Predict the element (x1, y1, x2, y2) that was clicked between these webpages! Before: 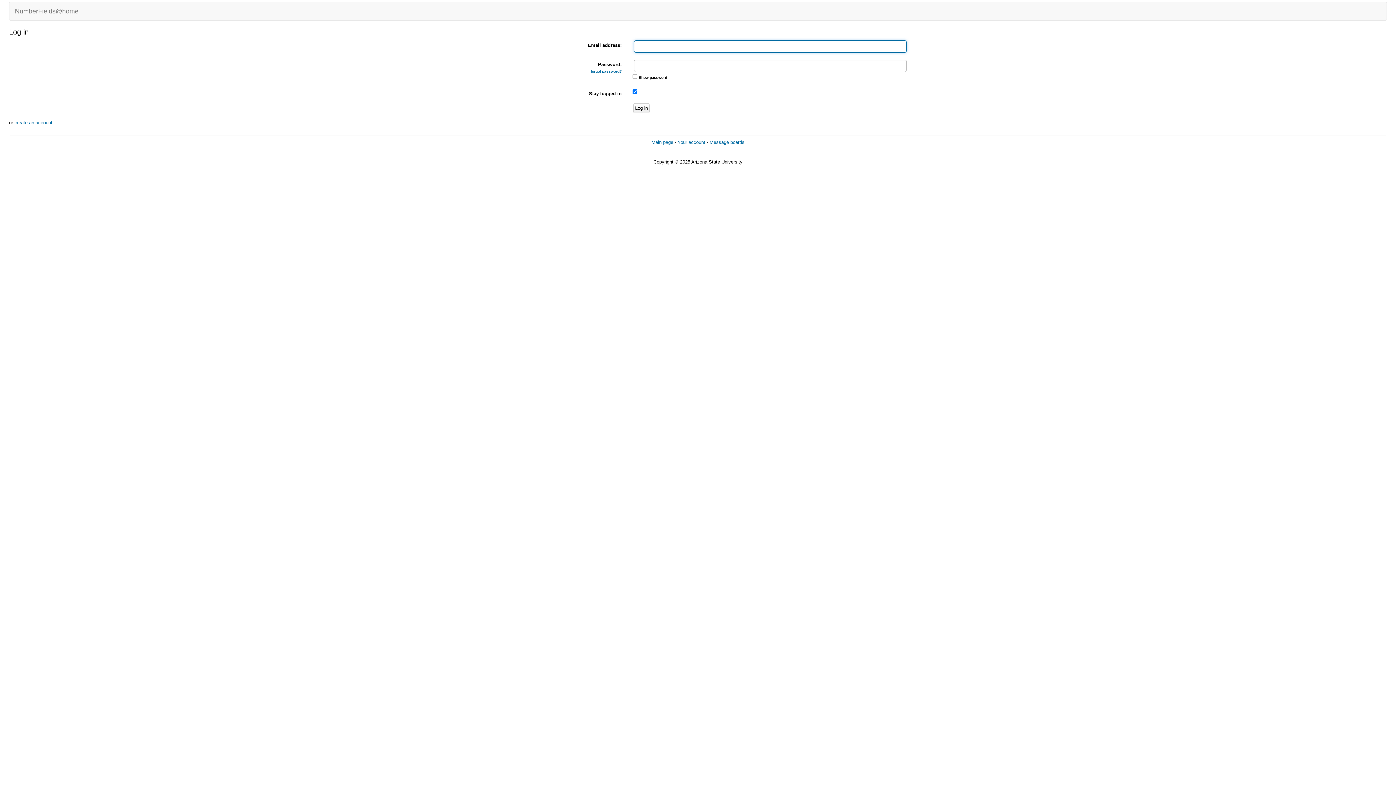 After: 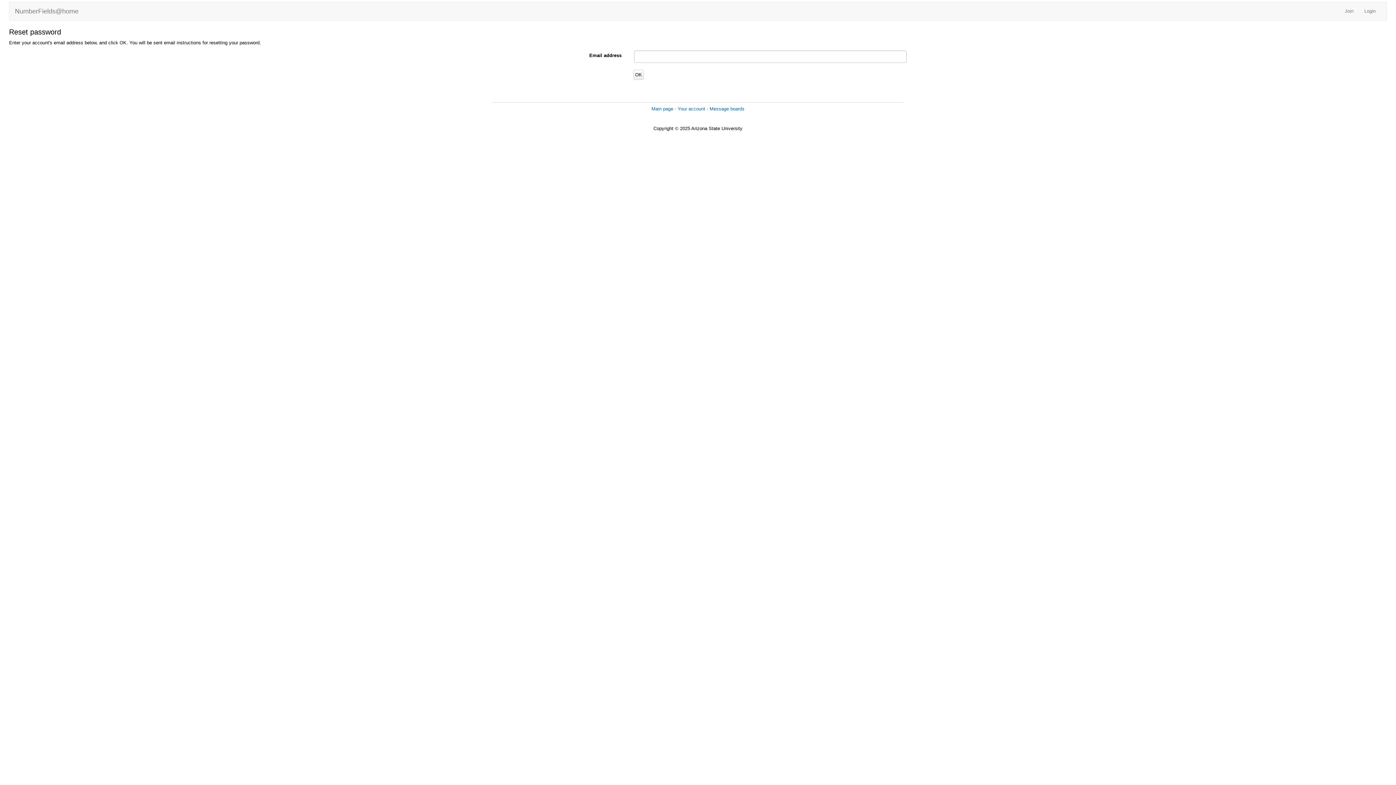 Action: bbox: (590, 69, 621, 73) label: forgot password?